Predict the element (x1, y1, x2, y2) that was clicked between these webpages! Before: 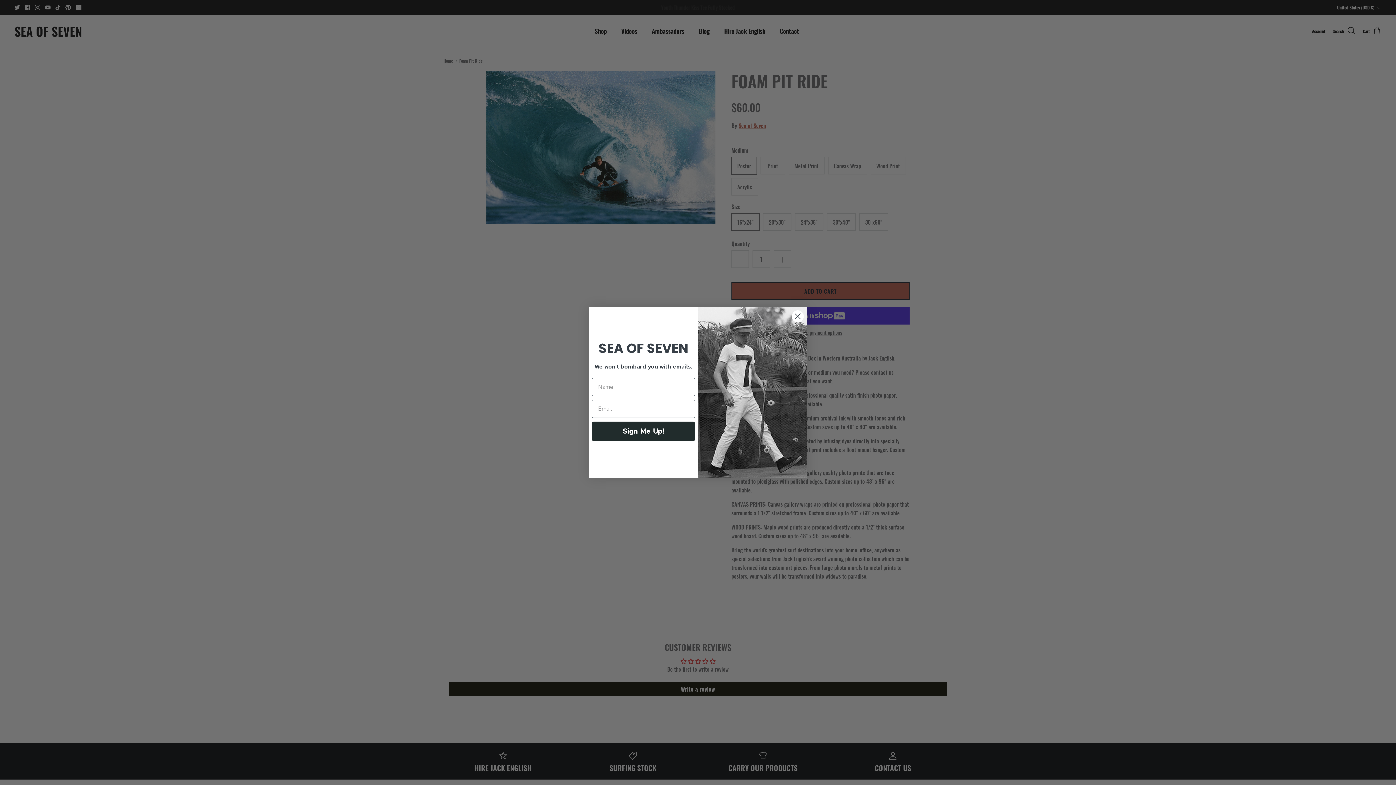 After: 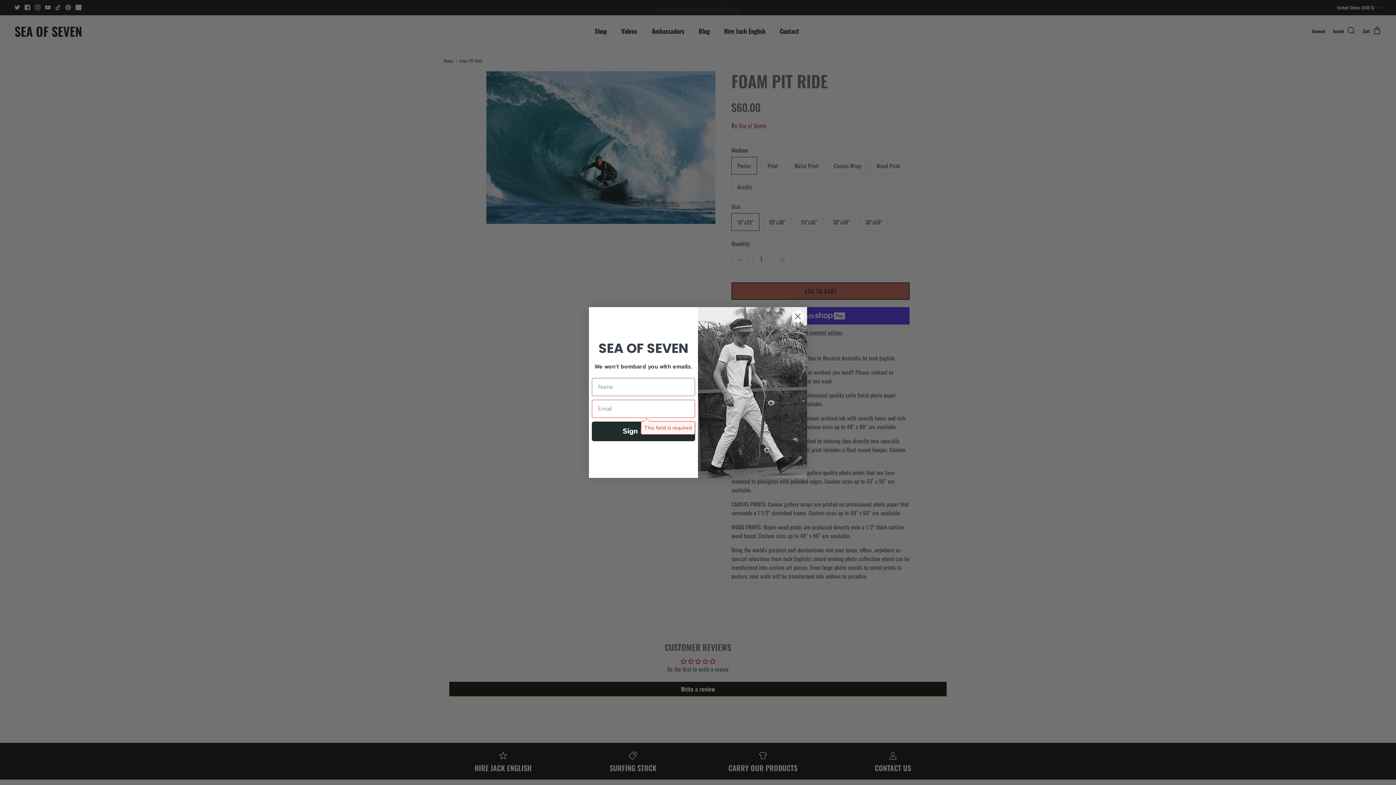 Action: label: Sign Me Up! bbox: (592, 436, 695, 456)